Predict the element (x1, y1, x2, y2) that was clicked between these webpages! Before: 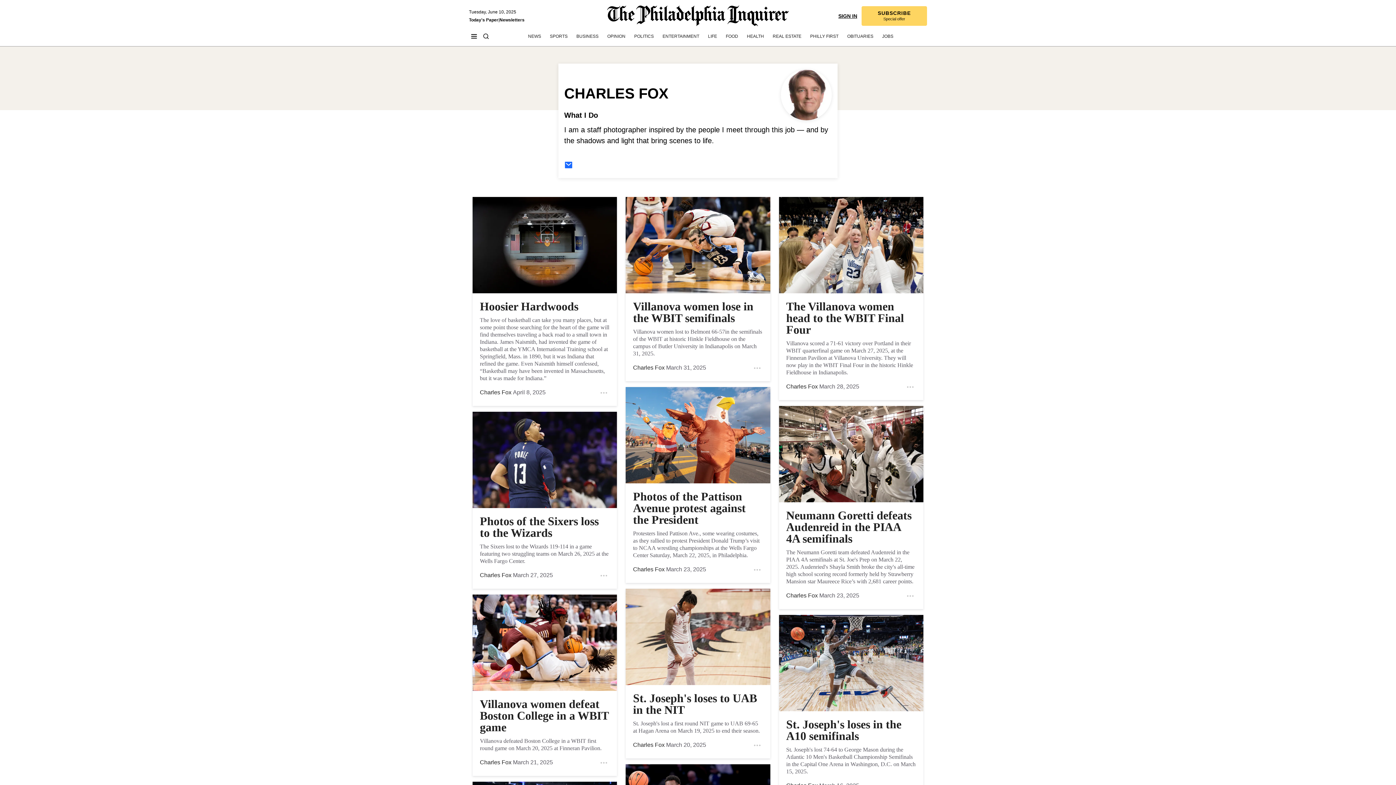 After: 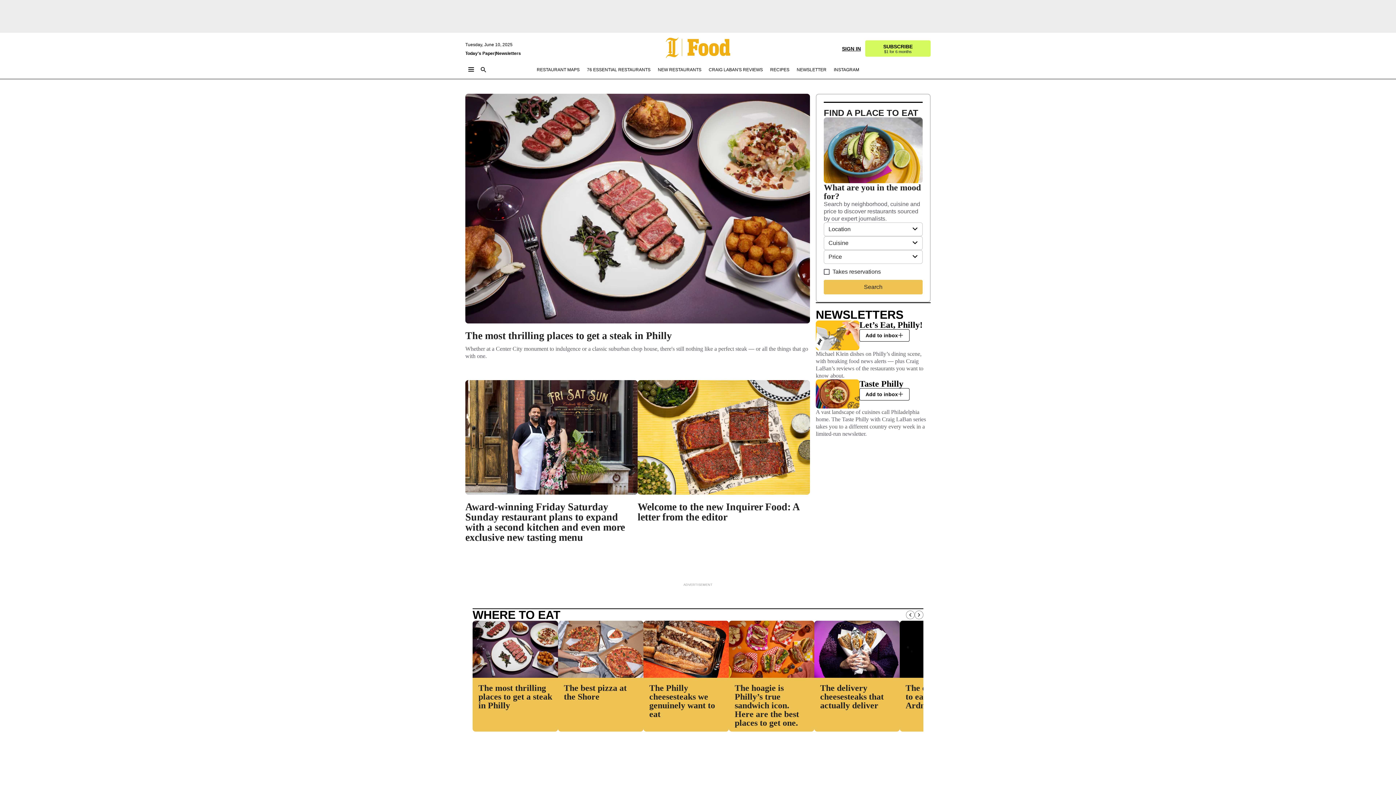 Action: bbox: (725, 33, 738, 39) label: Food